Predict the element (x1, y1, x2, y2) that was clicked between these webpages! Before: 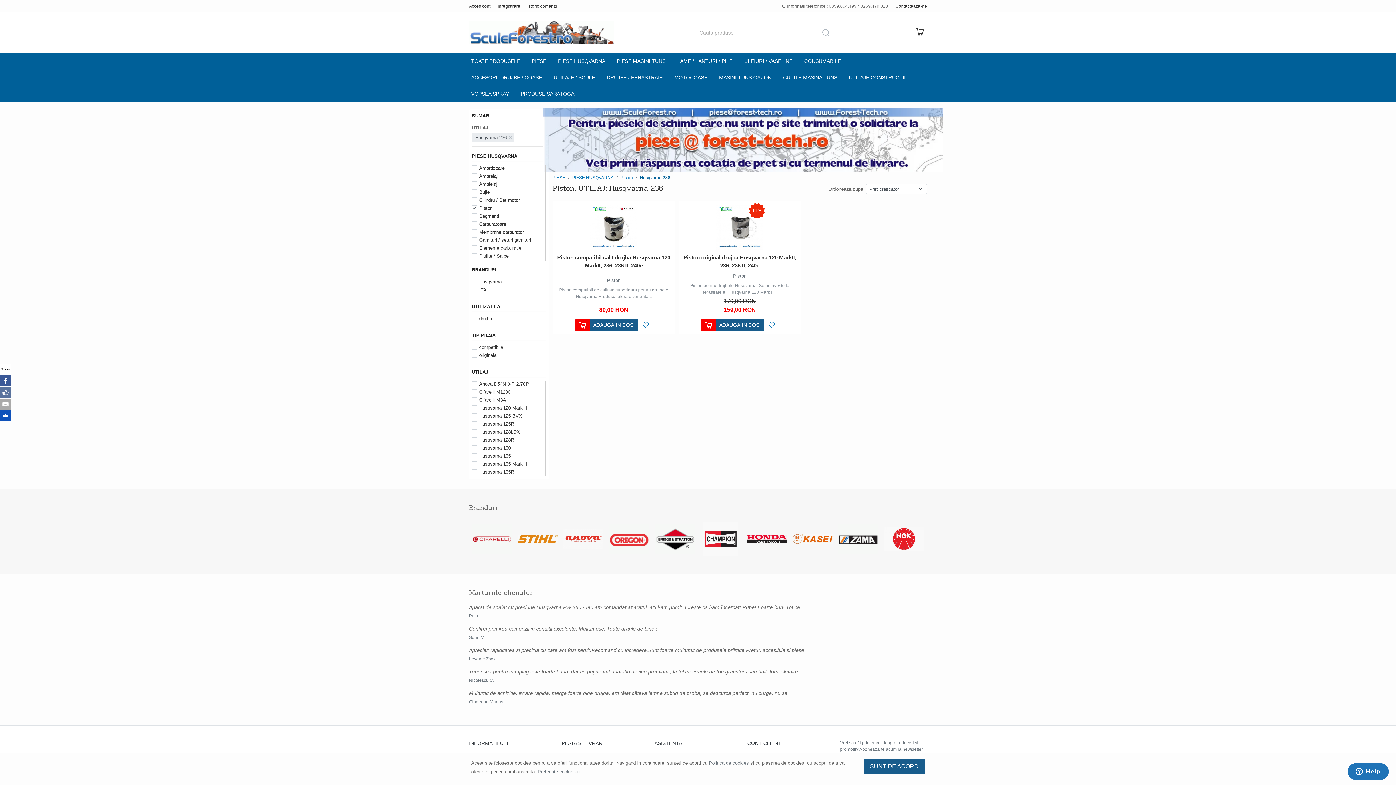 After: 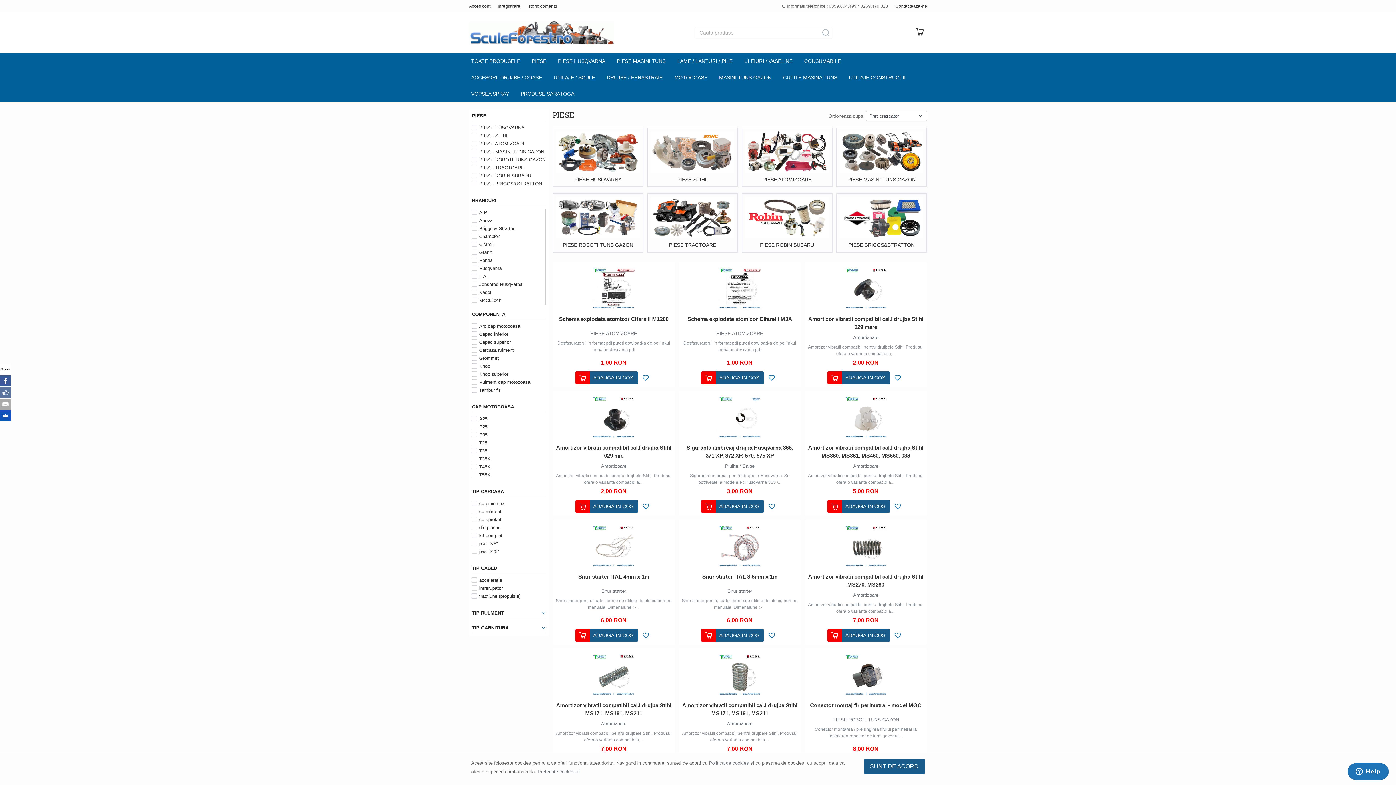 Action: bbox: (526, 53, 552, 69) label: PIESE